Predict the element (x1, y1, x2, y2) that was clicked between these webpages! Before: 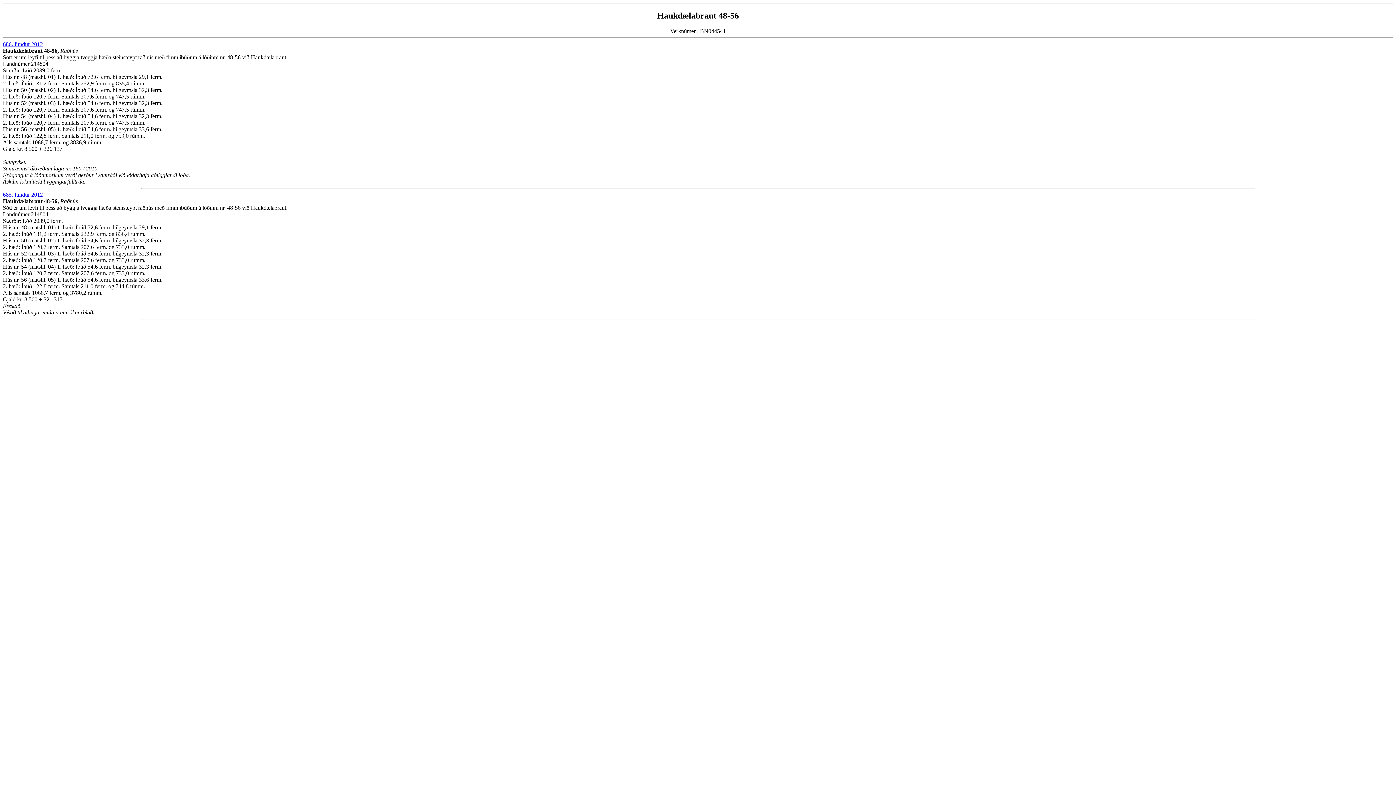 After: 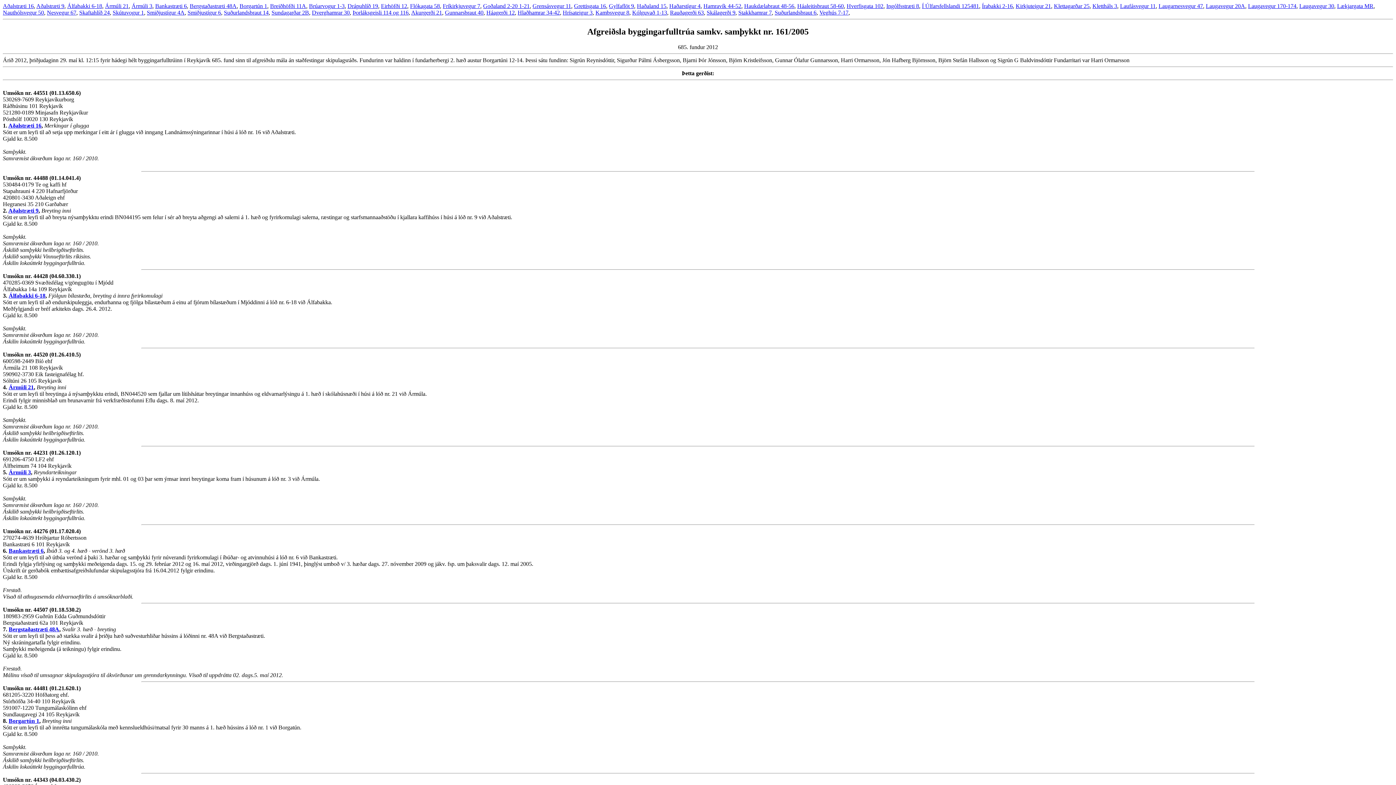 Action: label: 685. fundur 2012 bbox: (2, 191, 42, 197)